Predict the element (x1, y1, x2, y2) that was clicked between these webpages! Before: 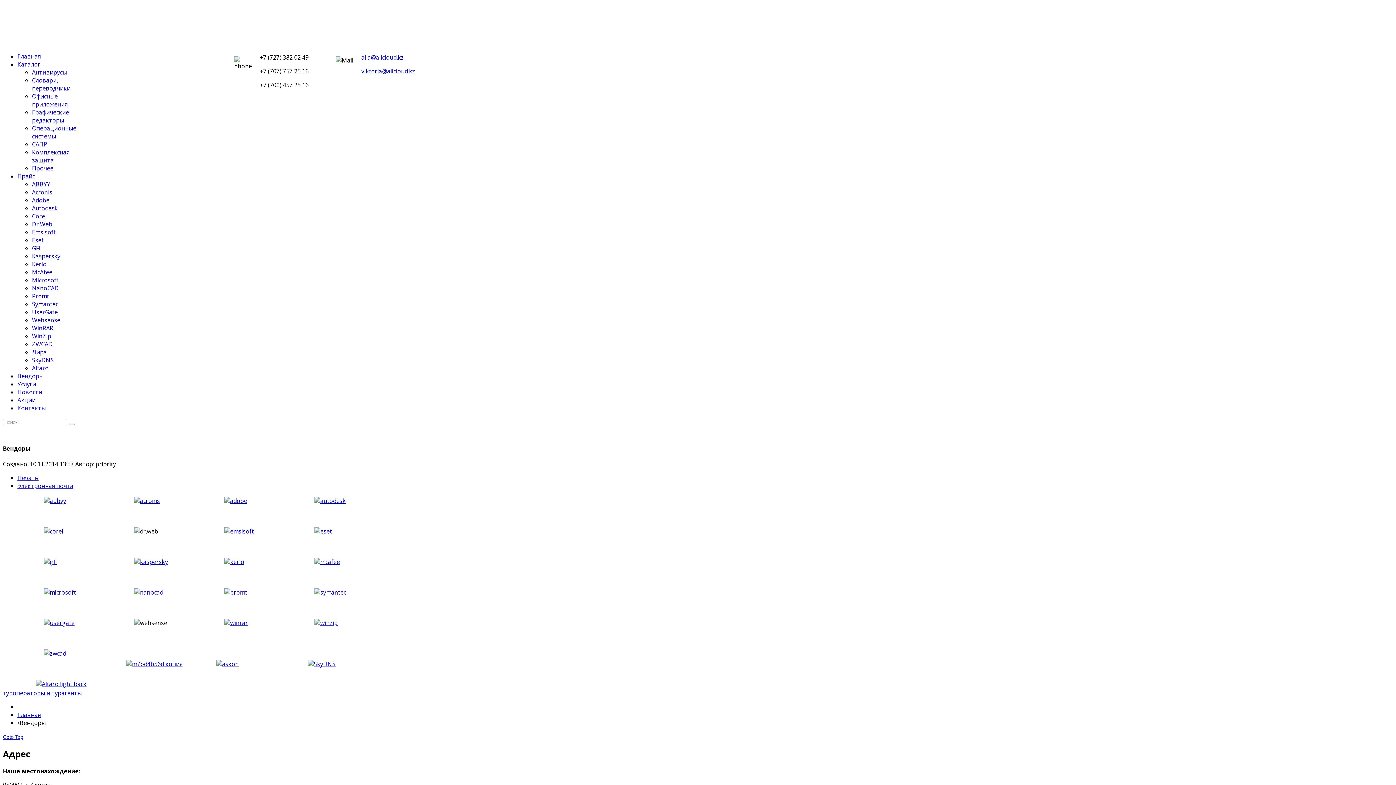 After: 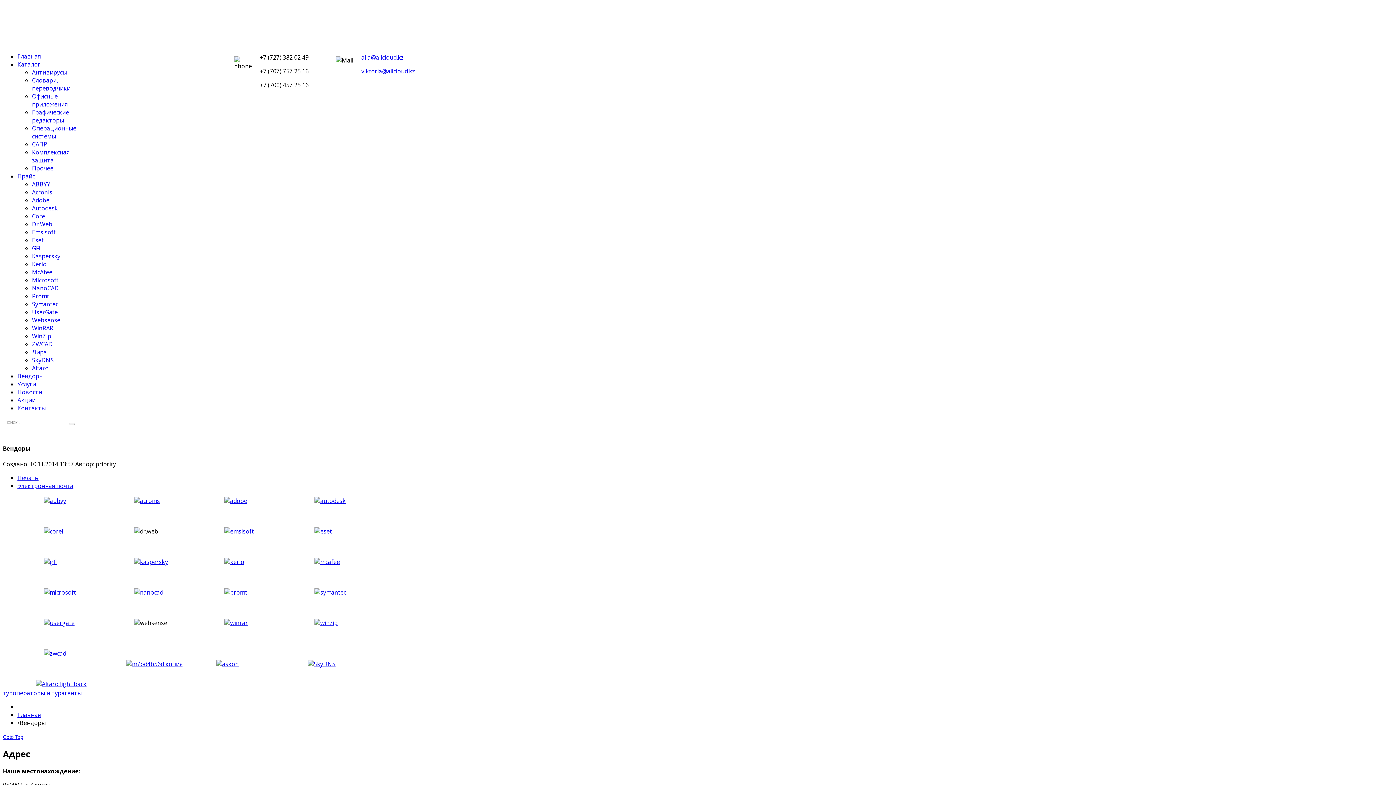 Action: label: туроператоры и турагенты bbox: (2, 689, 81, 697)